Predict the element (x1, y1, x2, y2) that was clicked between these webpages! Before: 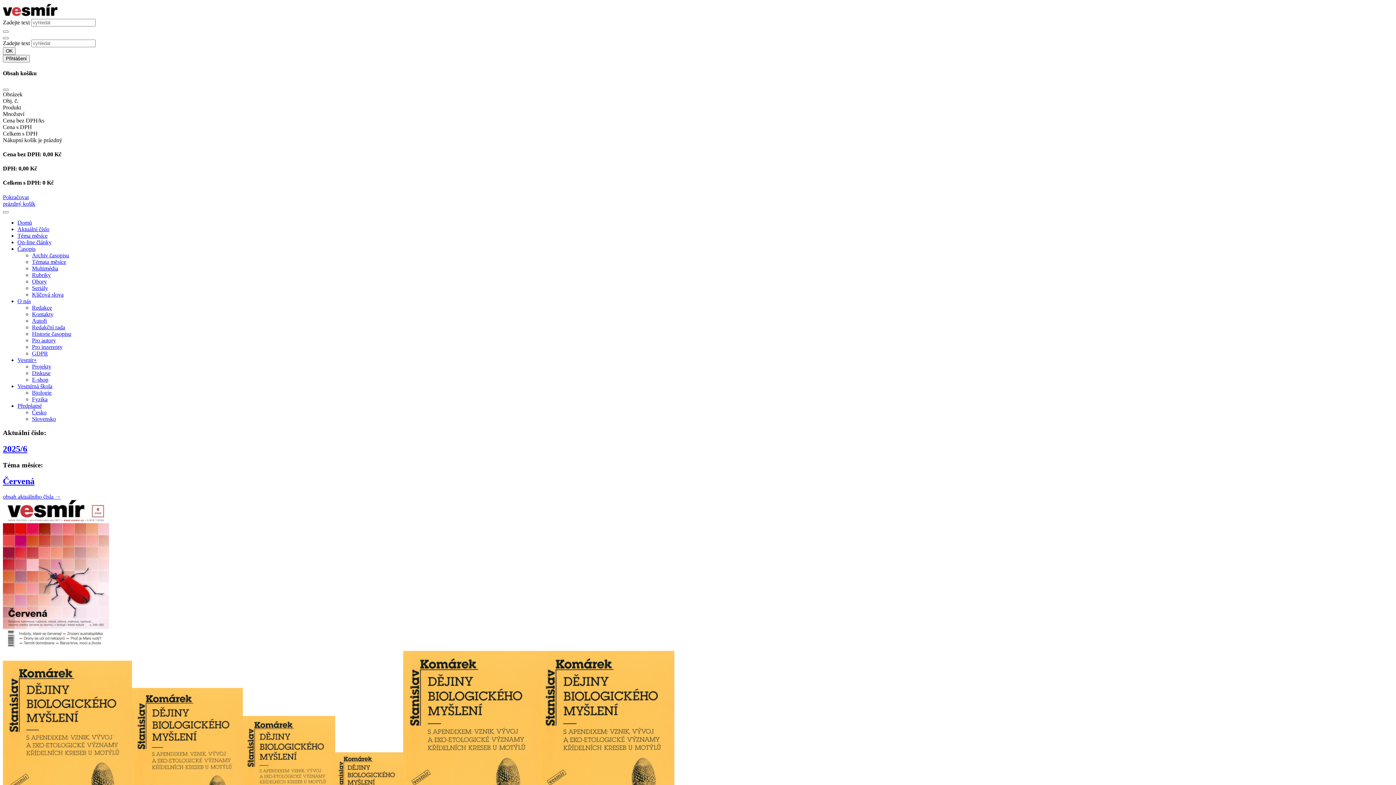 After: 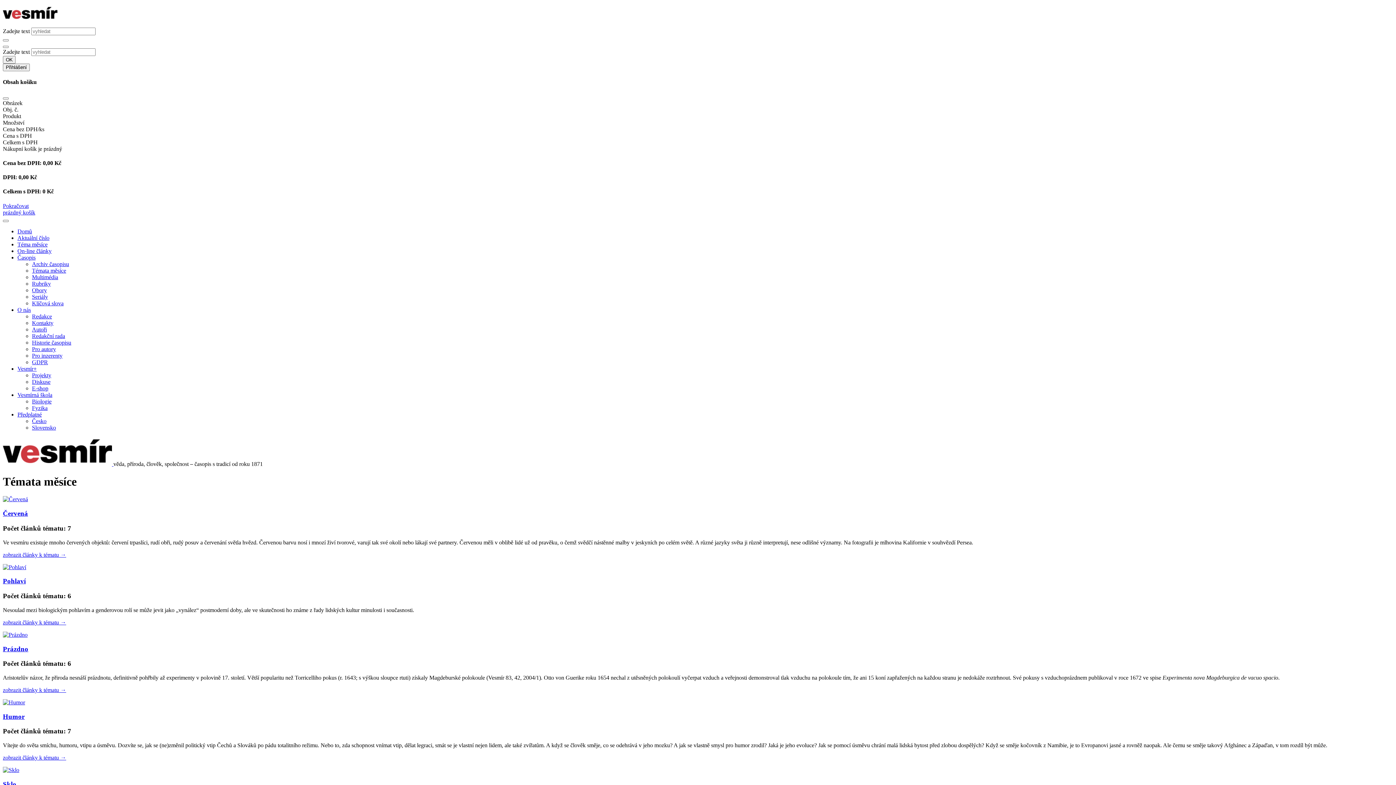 Action: label: Témata měsíce bbox: (32, 258, 66, 264)